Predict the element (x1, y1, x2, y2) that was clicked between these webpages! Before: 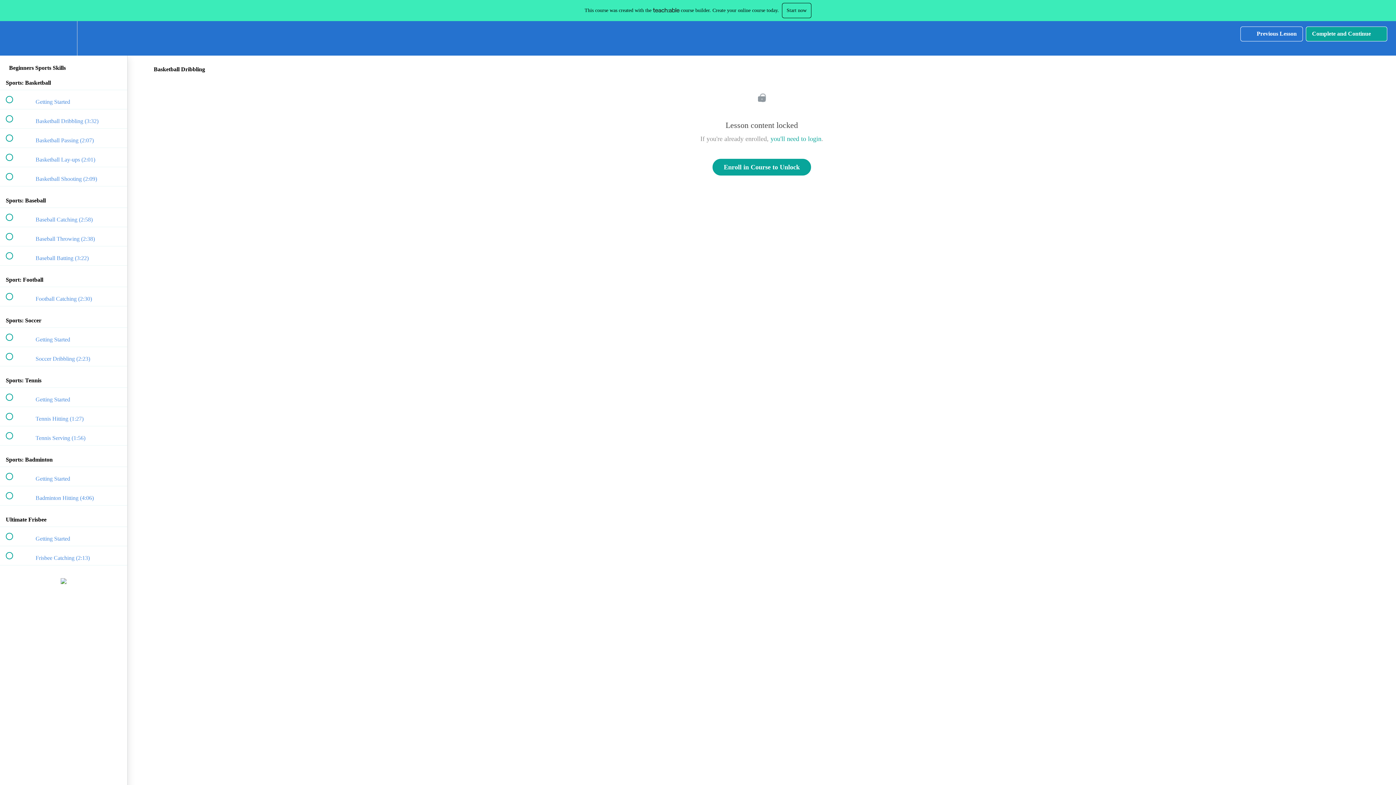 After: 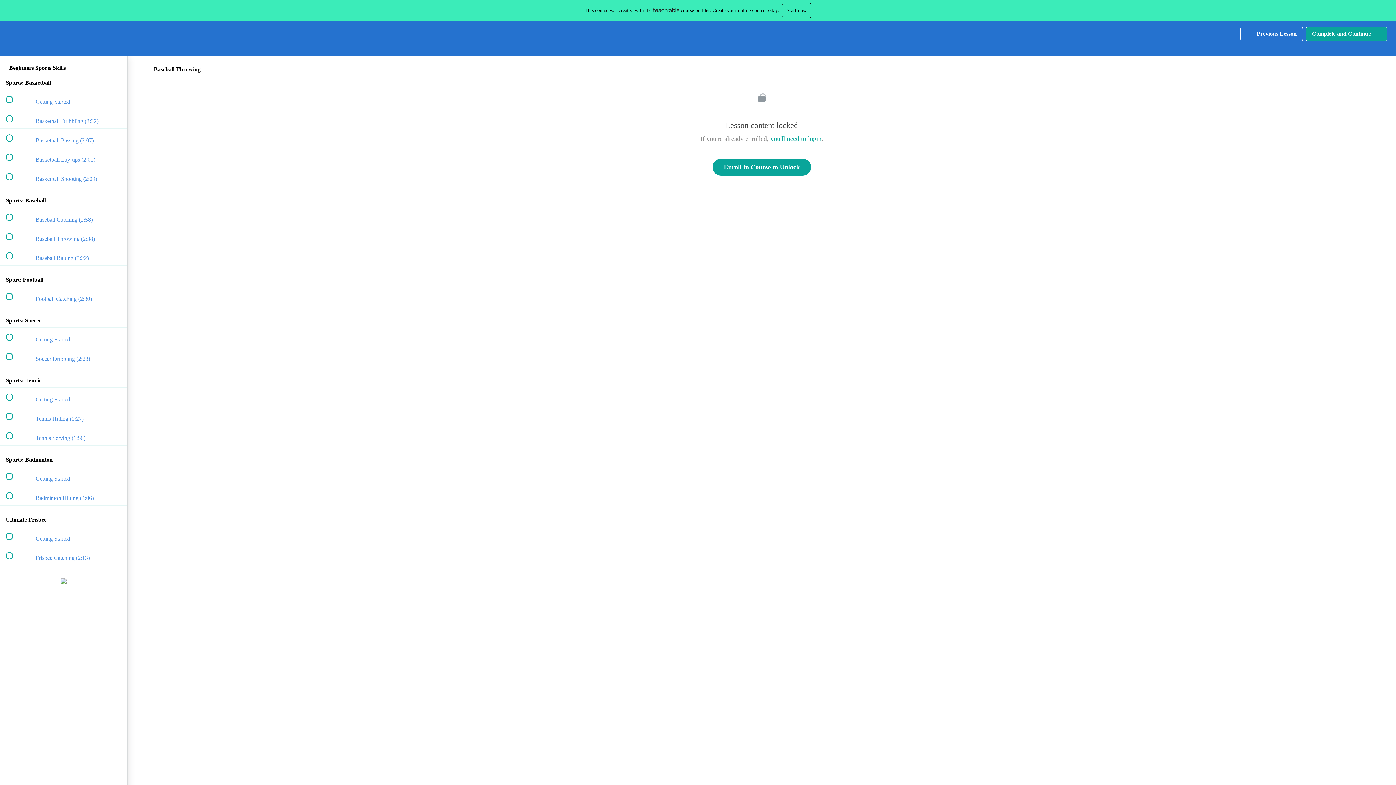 Action: label:  
 Baseball Throwing (2:38) bbox: (0, 227, 127, 246)